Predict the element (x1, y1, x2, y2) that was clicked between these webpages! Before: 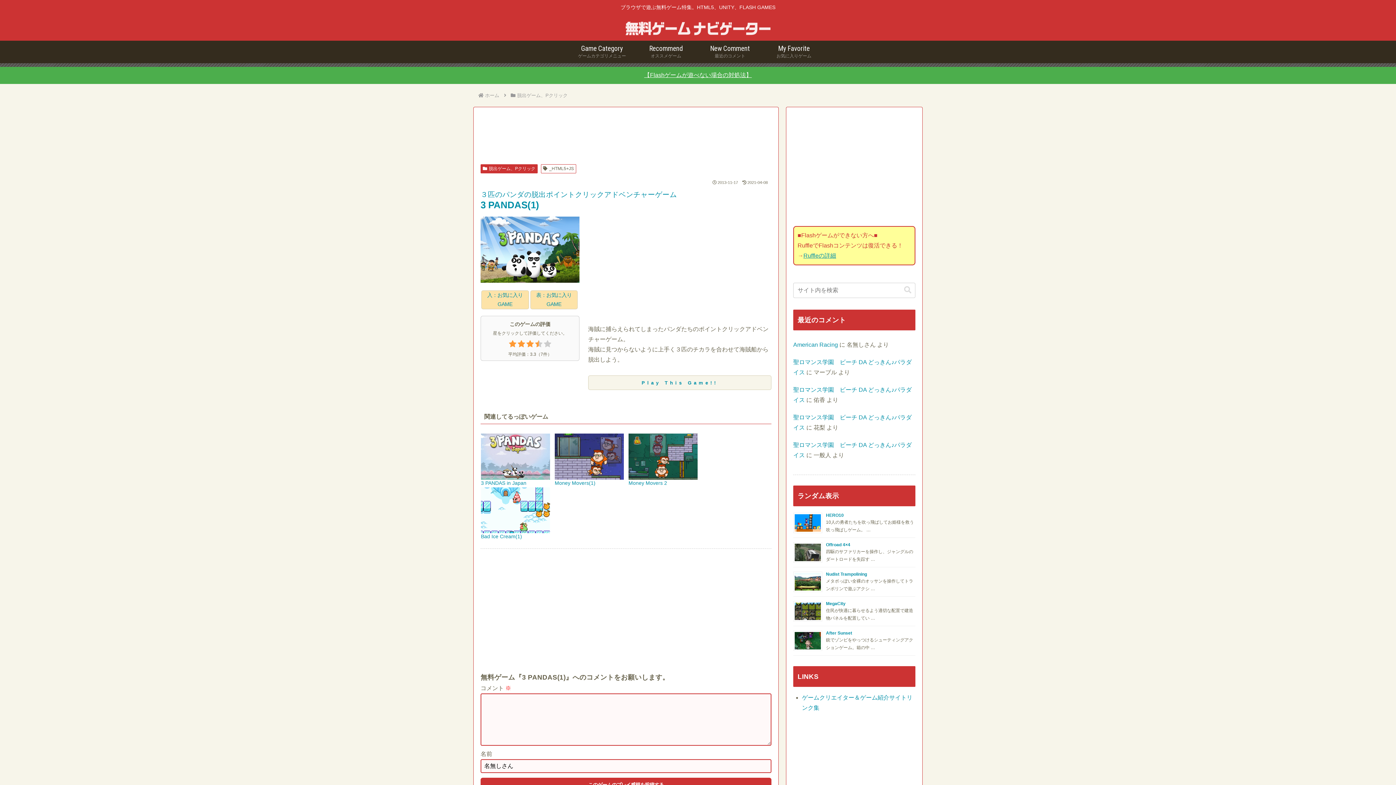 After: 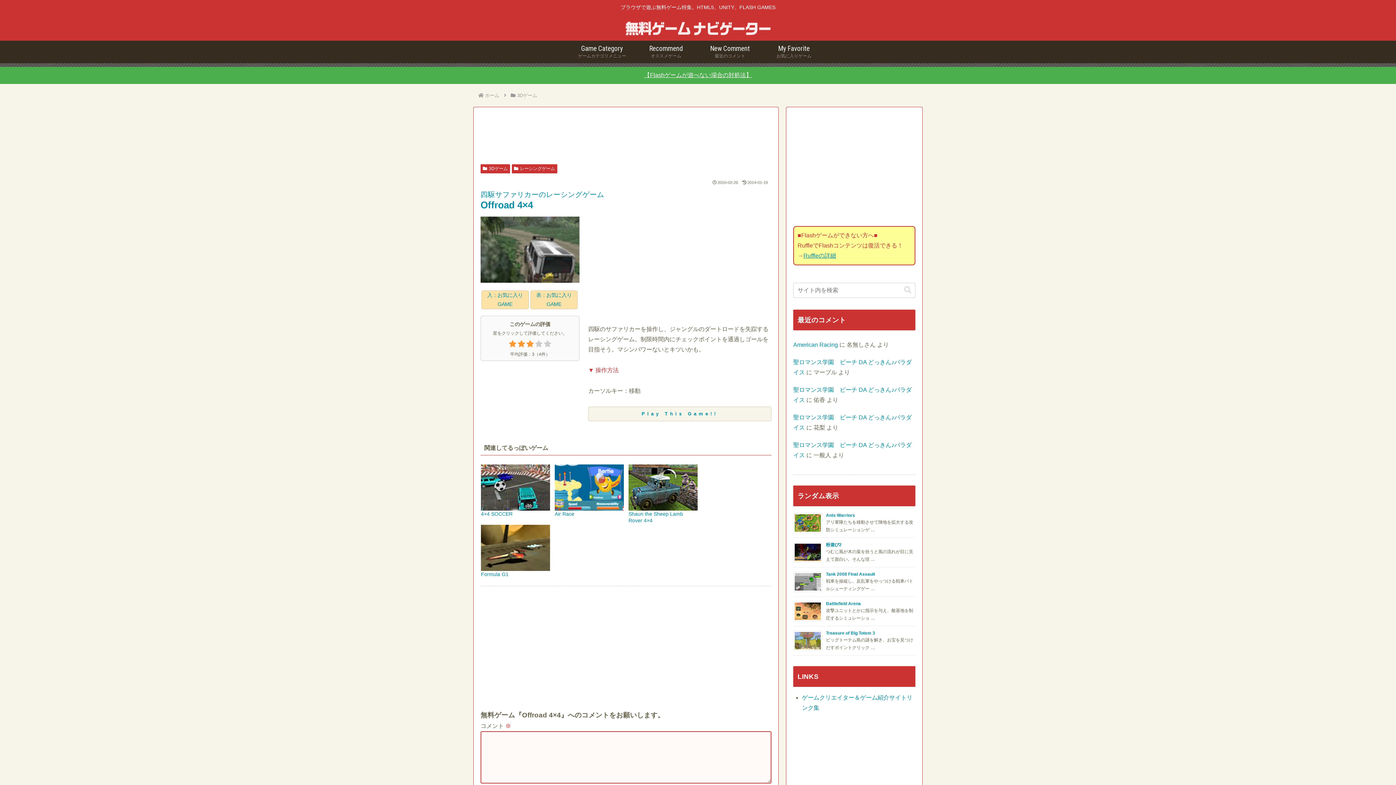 Action: bbox: (826, 542, 850, 547) label: Offroad 4×4